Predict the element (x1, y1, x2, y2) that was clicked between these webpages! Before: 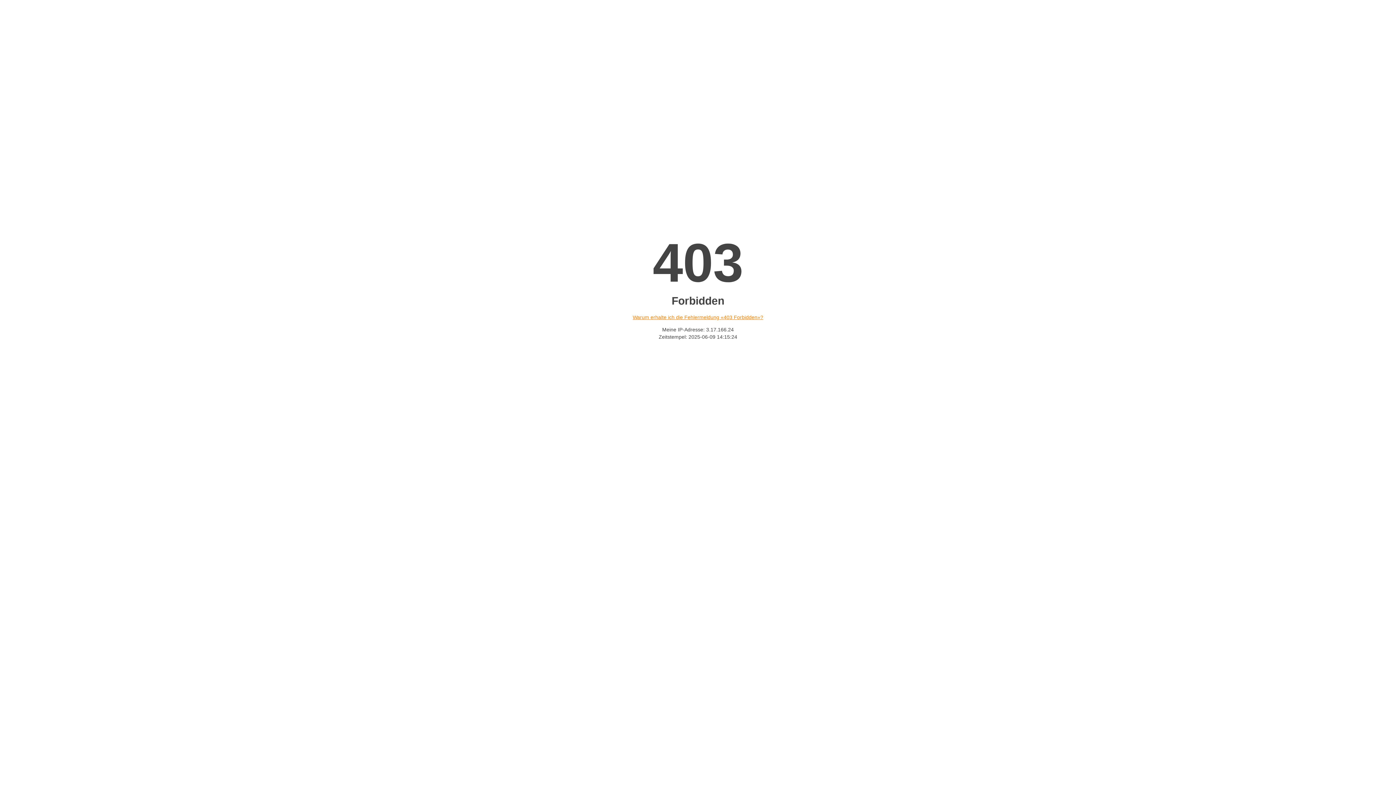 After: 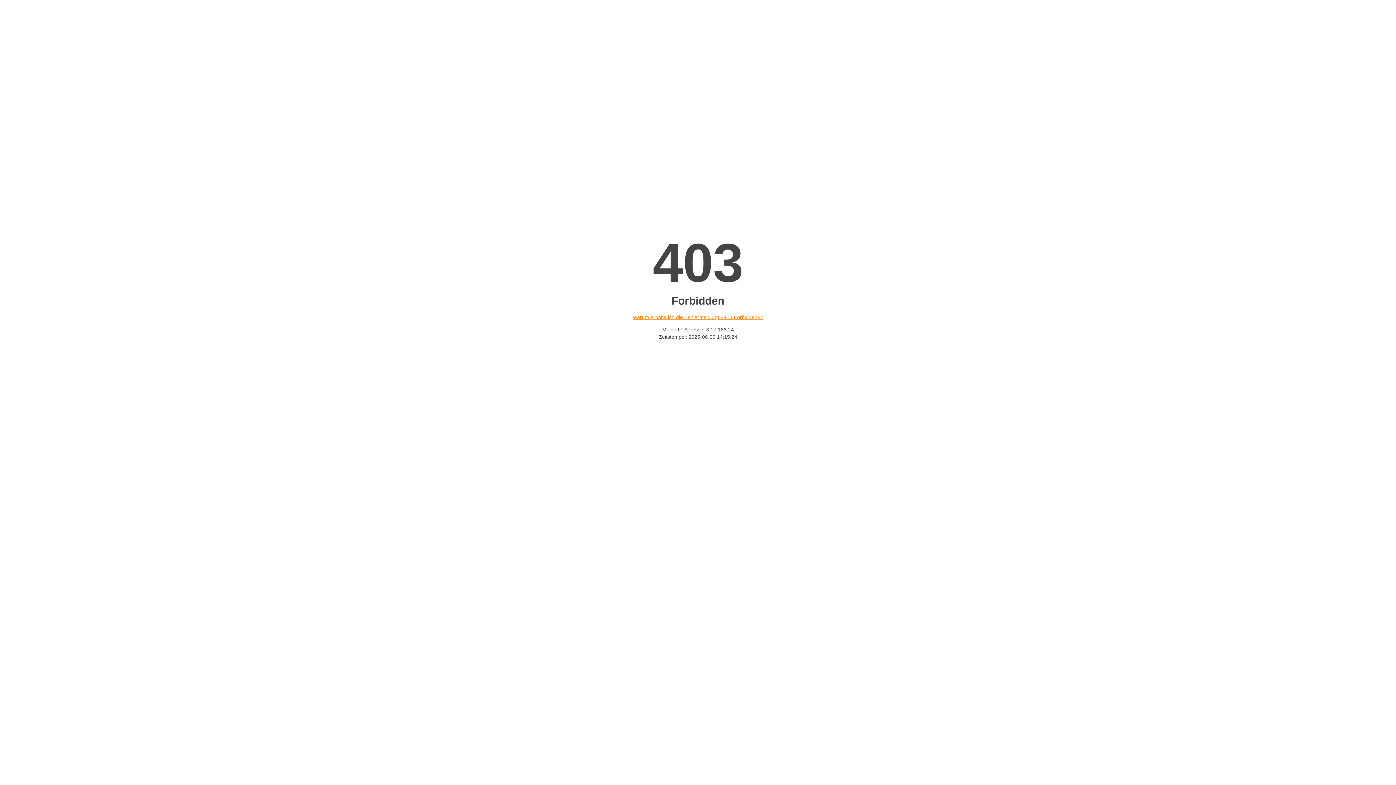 Action: label: Warum erhalte ich die Fehlermeldung «403 Forbidden»? bbox: (632, 314, 763, 320)